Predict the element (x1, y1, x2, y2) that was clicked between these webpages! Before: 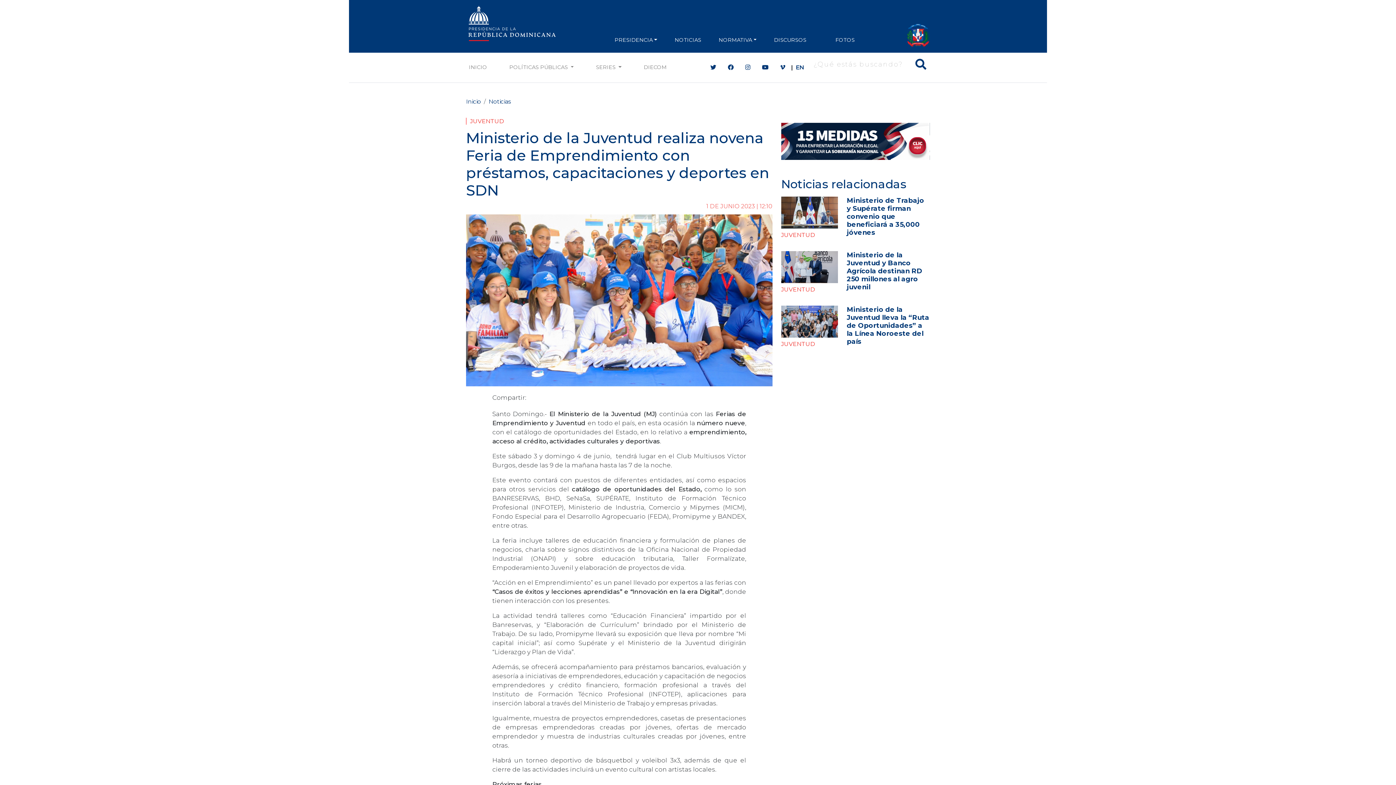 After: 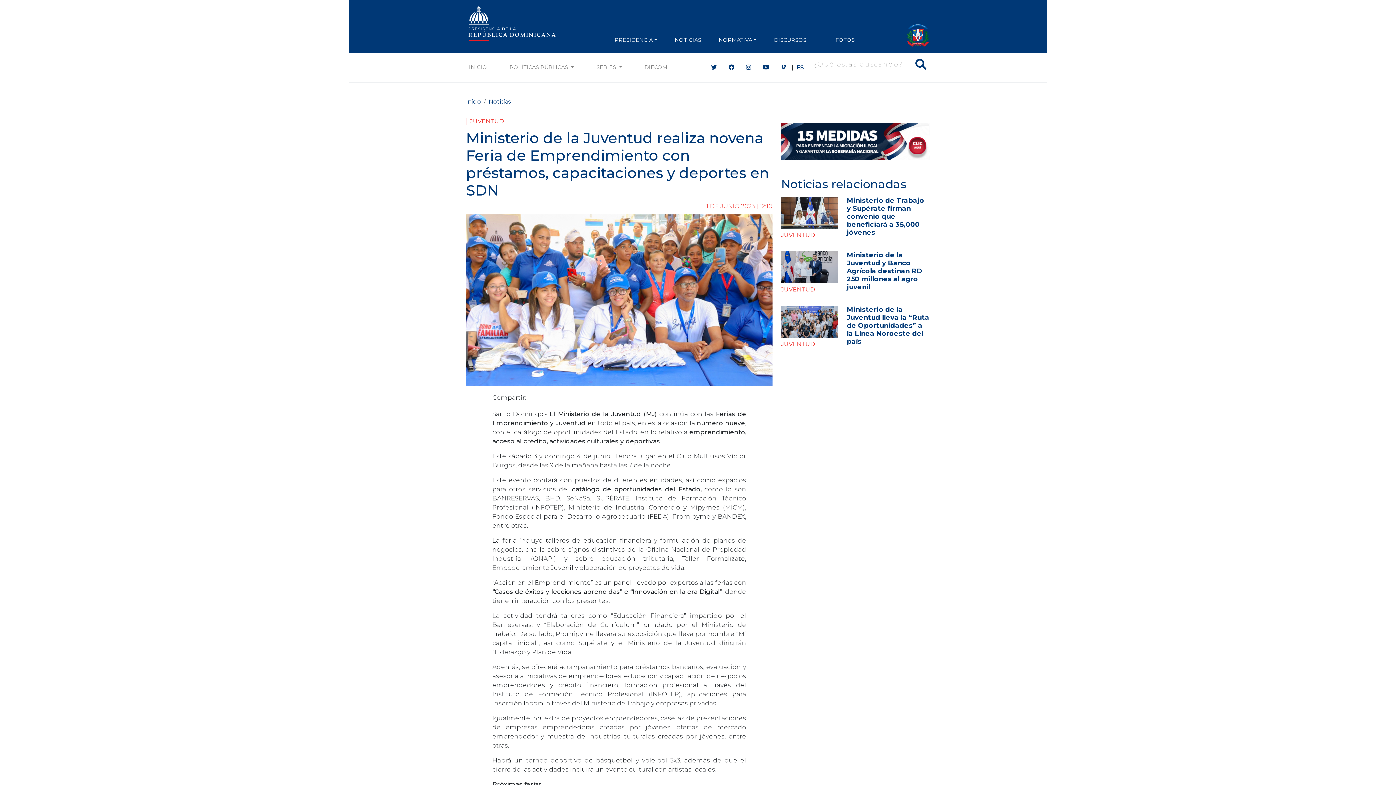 Action: bbox: (796, 63, 804, 70) label: EN